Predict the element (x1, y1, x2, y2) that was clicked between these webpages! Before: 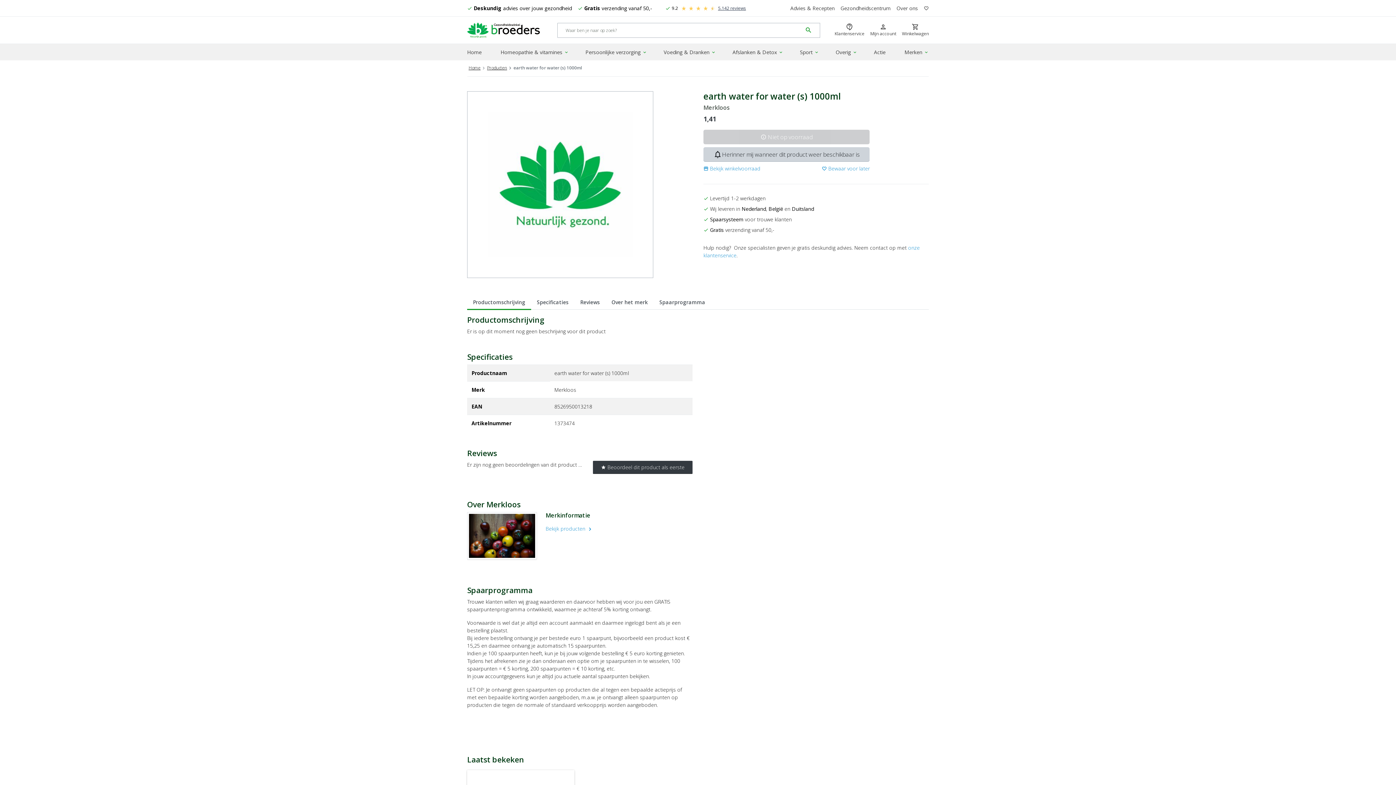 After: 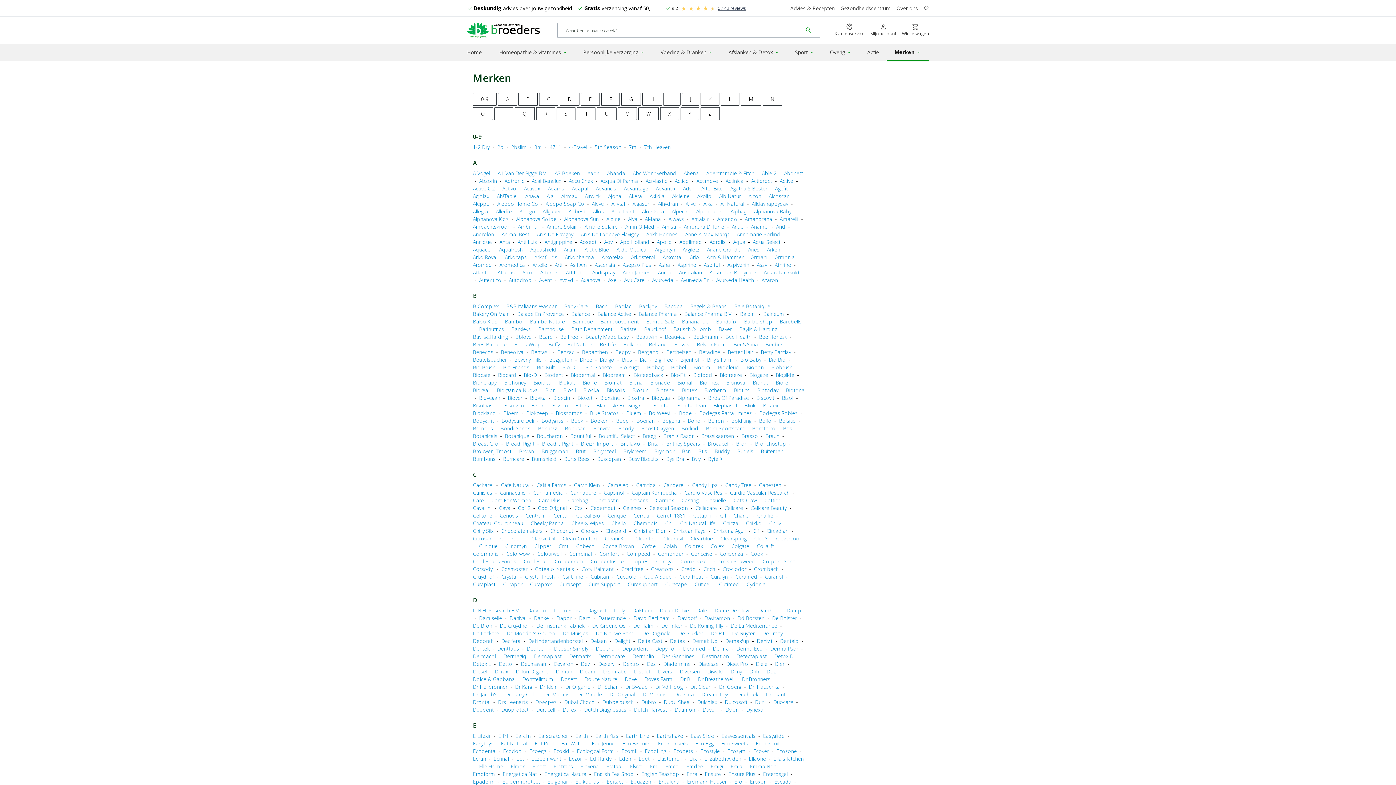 Action: label: Merken
expand_more bbox: (894, 44, 929, 60)